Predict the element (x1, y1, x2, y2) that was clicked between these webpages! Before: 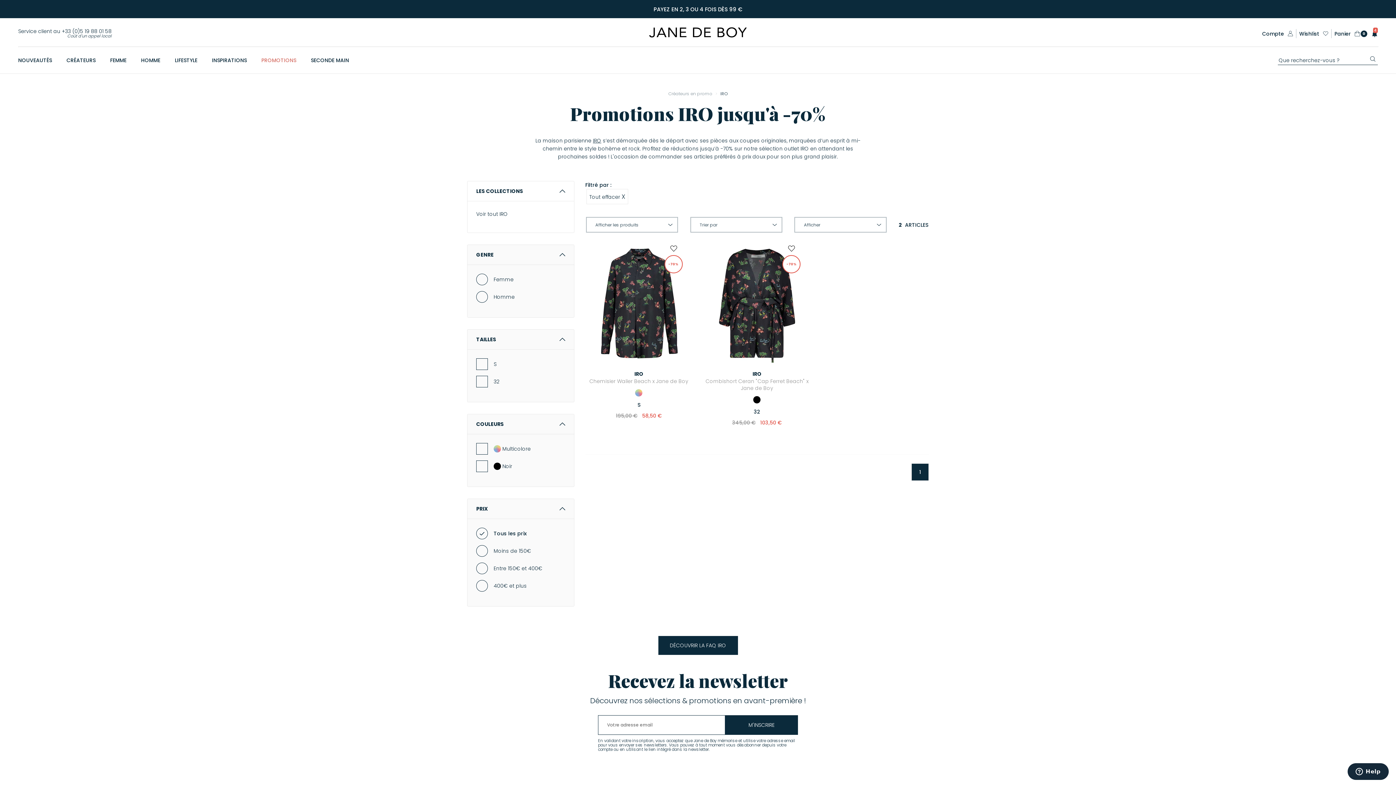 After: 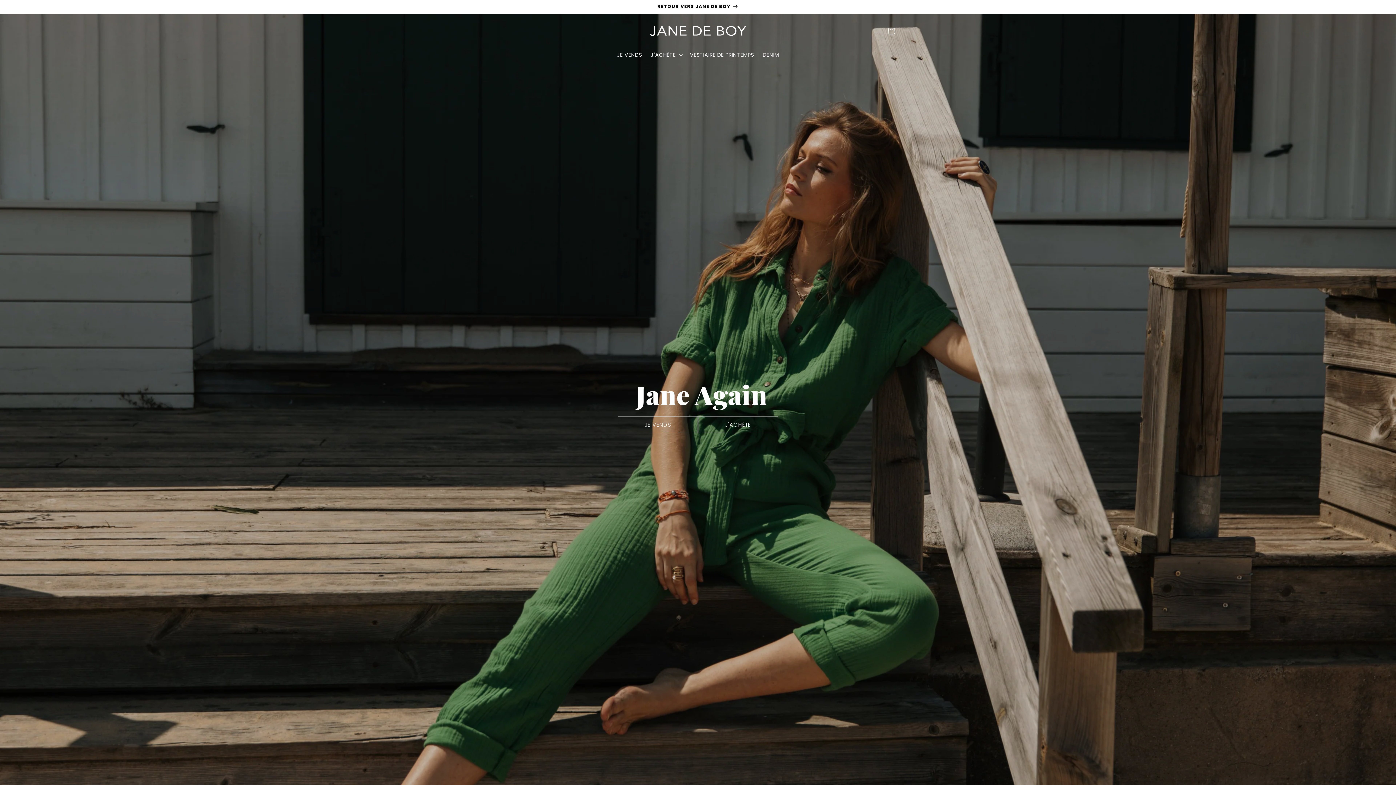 Action: label: SECONDE MAIN bbox: (310, 47, 349, 73)